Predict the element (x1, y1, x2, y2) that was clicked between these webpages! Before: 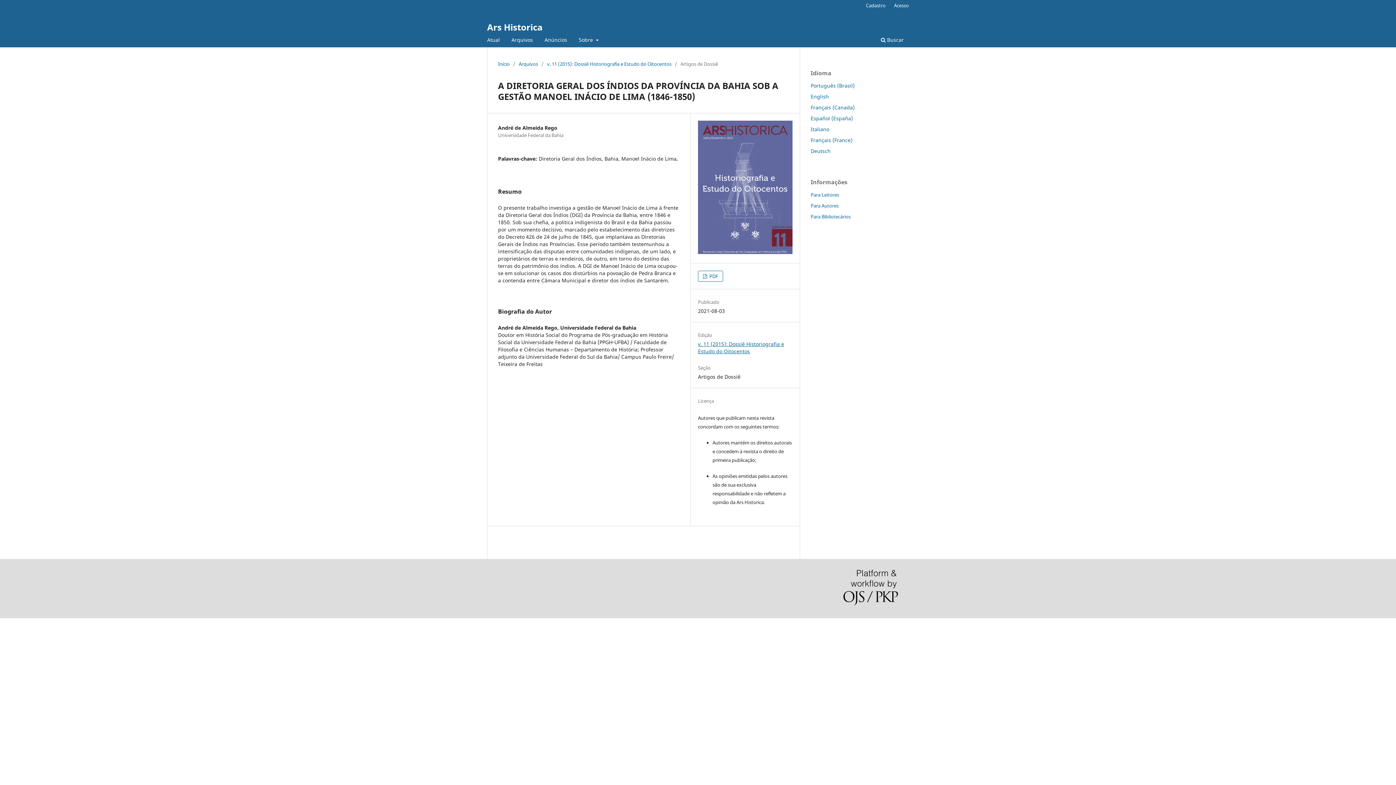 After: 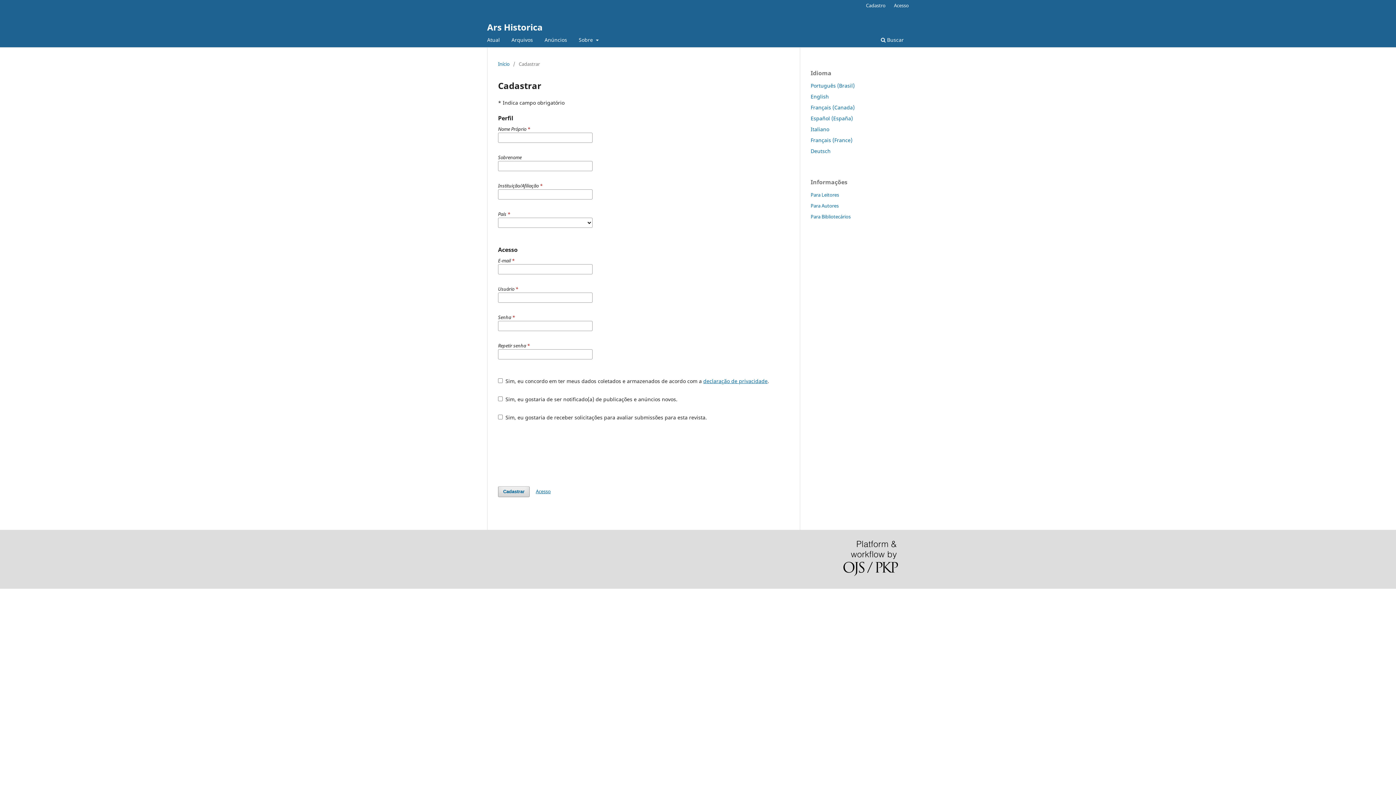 Action: label: Cadastro bbox: (862, 0, 889, 10)